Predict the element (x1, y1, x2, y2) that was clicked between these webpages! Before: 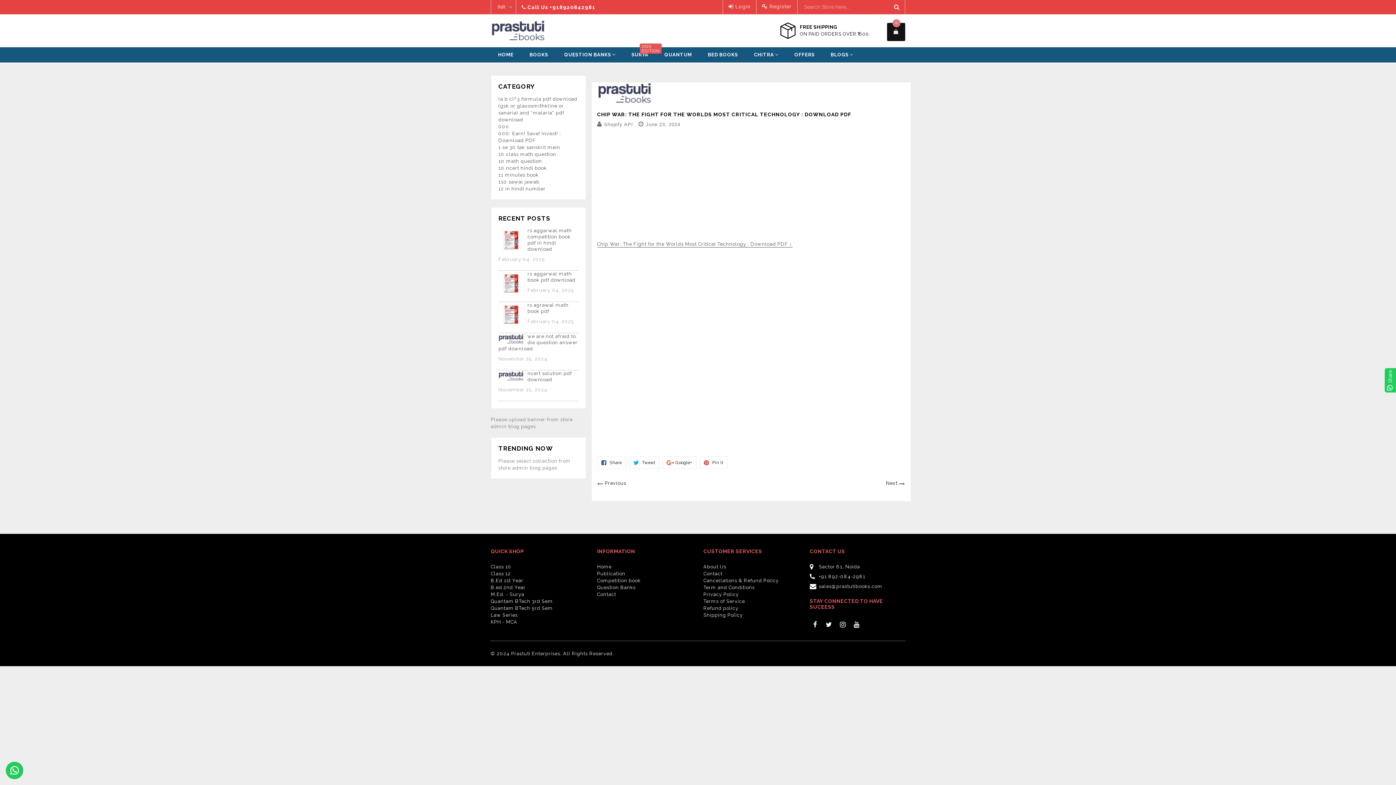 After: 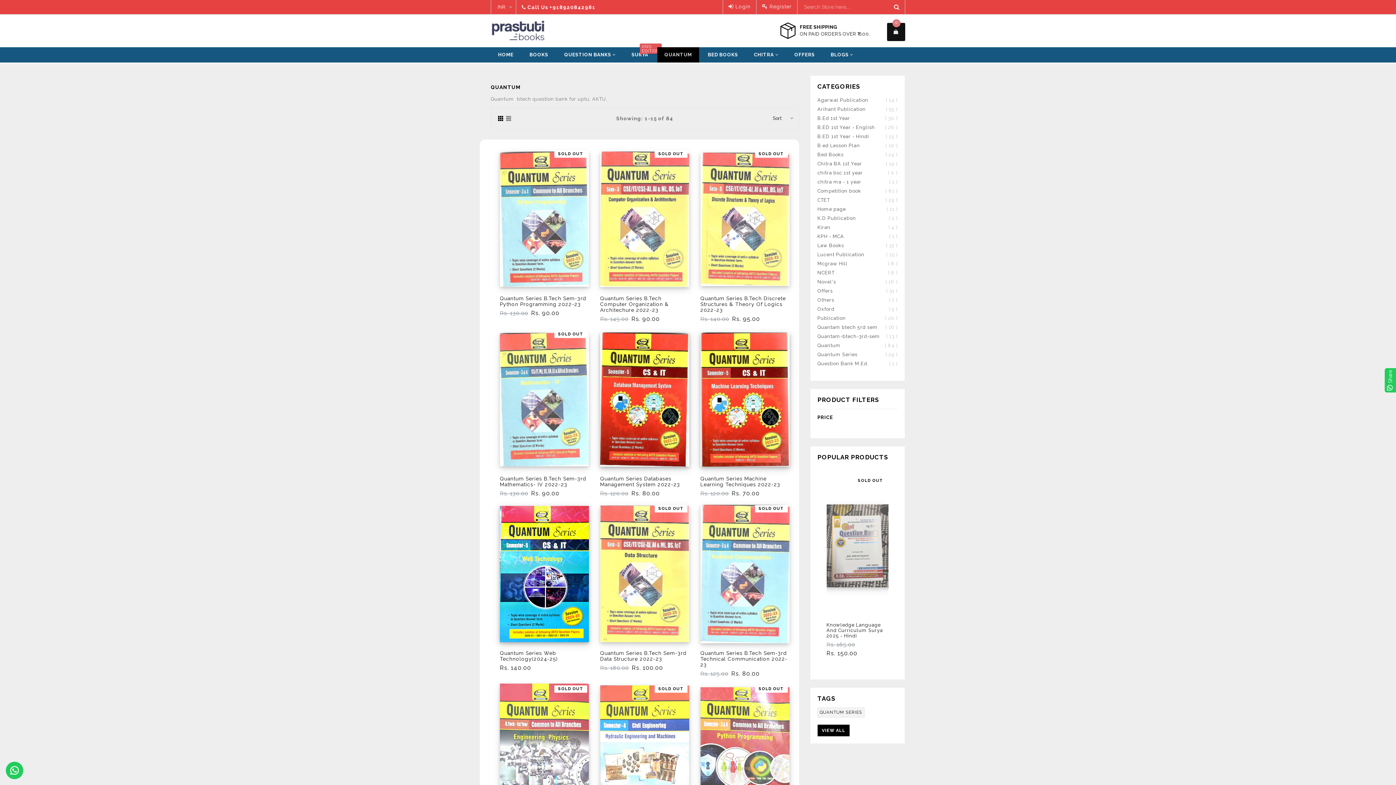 Action: bbox: (657, 47, 699, 62) label: QUANTUM